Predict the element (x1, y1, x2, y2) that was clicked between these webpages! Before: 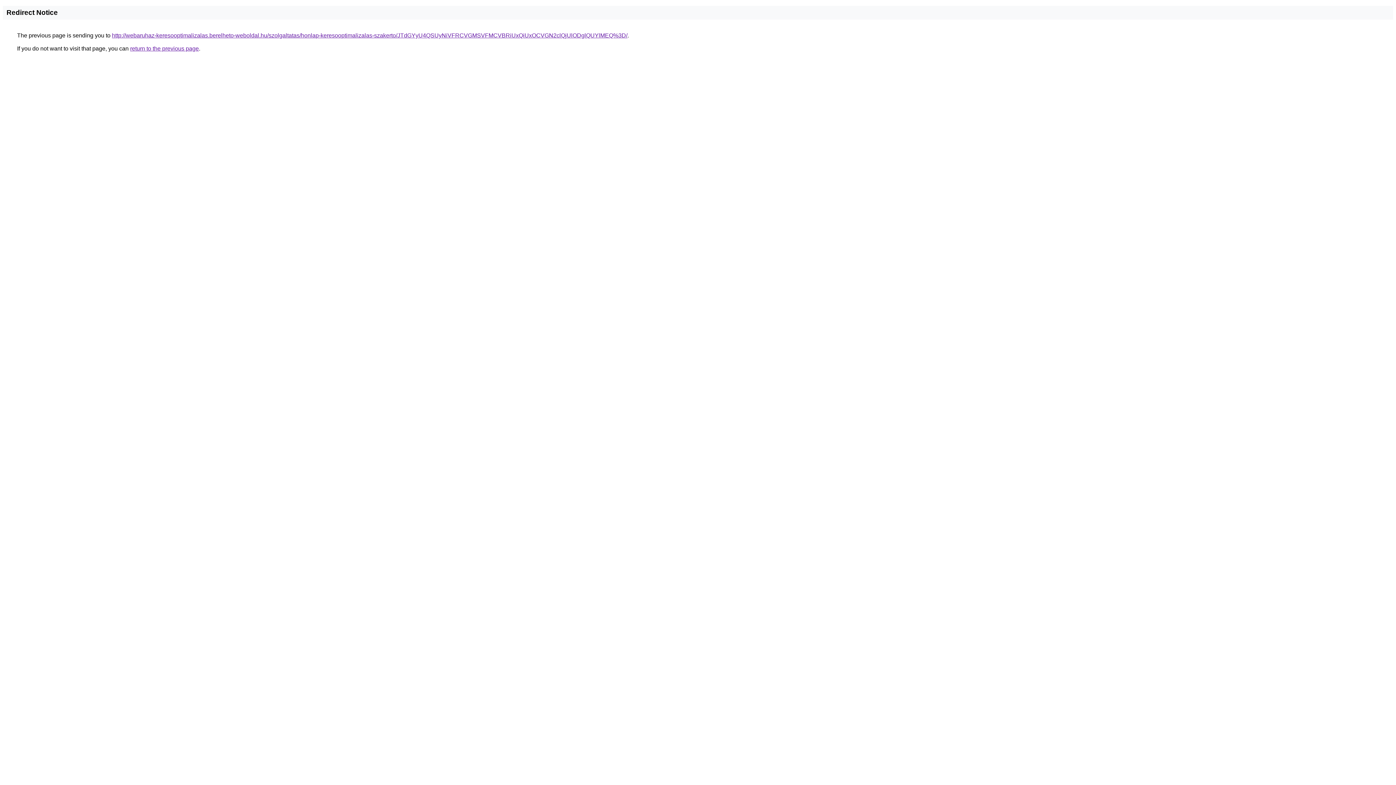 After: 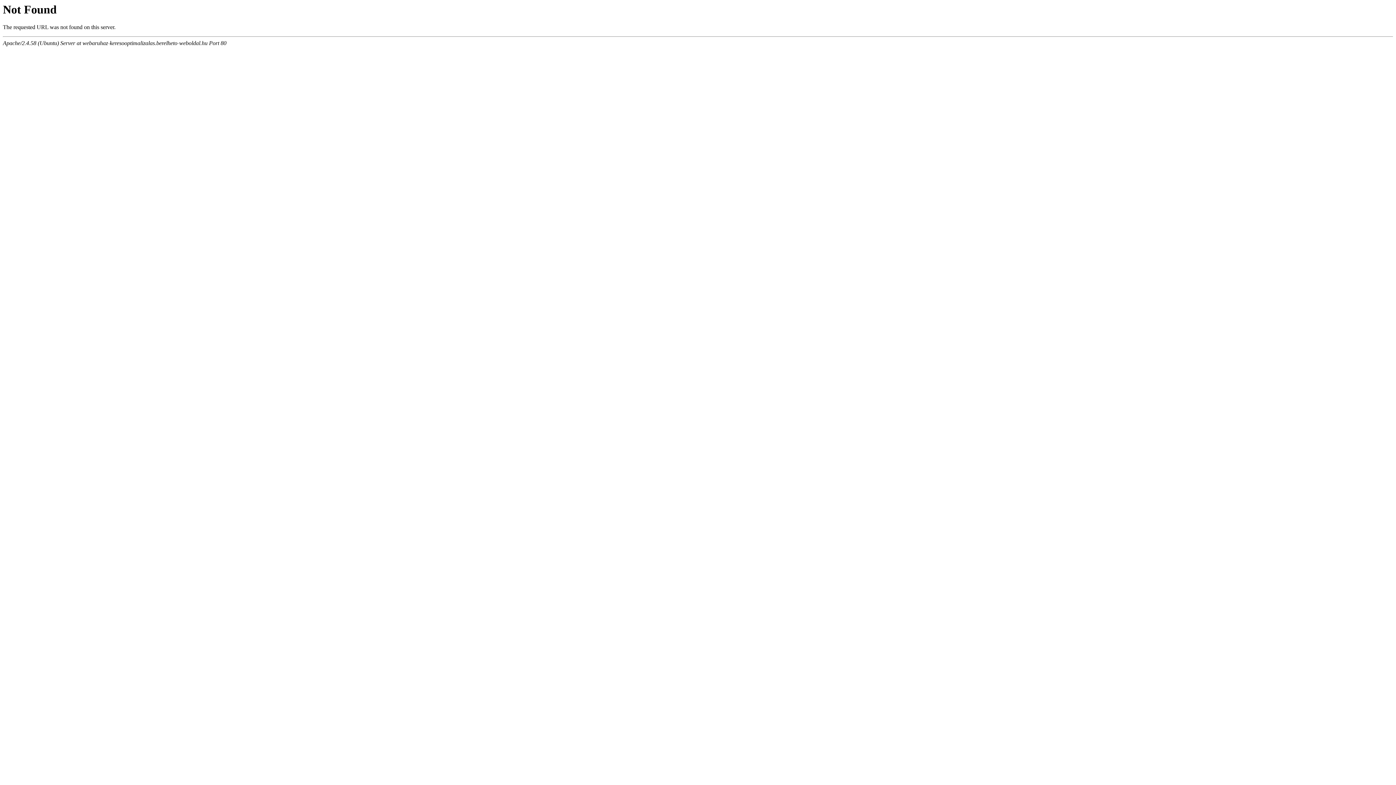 Action: label: http://webaruhaz-keresooptimalizalas.berelheto-weboldal.hu/szolgaltatas/honlap-keresooptimalizalas-szakerto/JTdGYyU4QSUyNiVFRCVGMSVFMCVBRiUxQiUxOCVGN2clQjUlODglQUYlMEQ%3D/ bbox: (112, 32, 627, 38)